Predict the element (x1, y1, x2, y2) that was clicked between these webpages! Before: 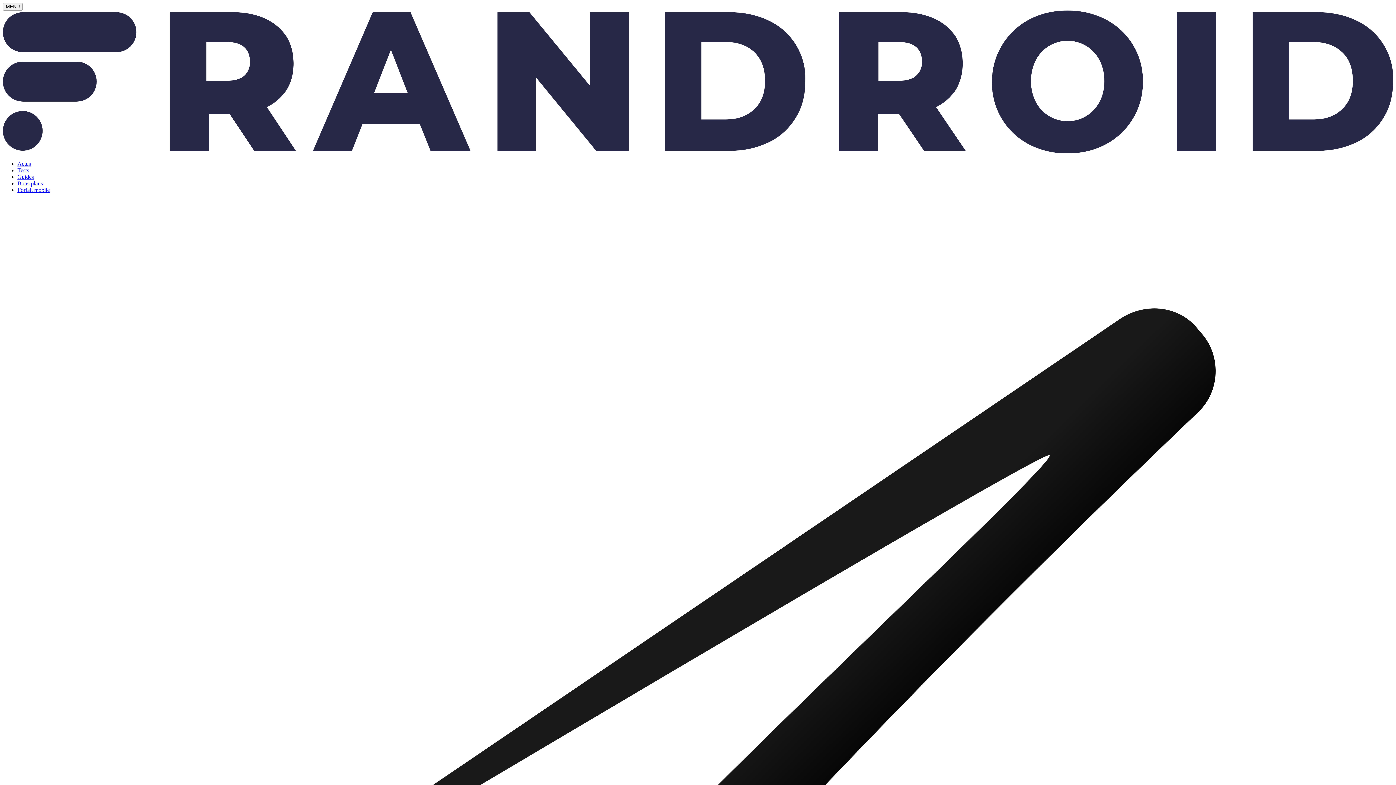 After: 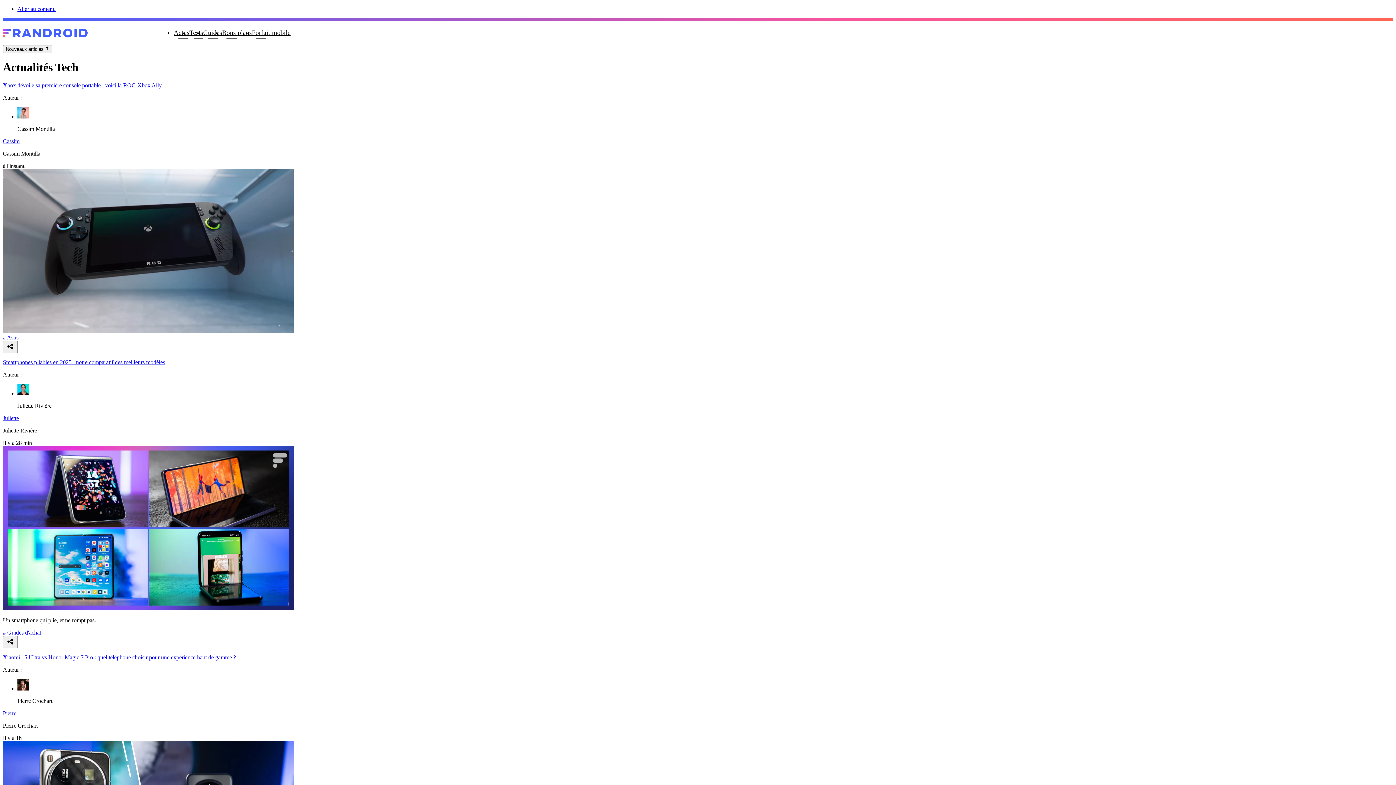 Action: label: Actus bbox: (17, 160, 30, 166)